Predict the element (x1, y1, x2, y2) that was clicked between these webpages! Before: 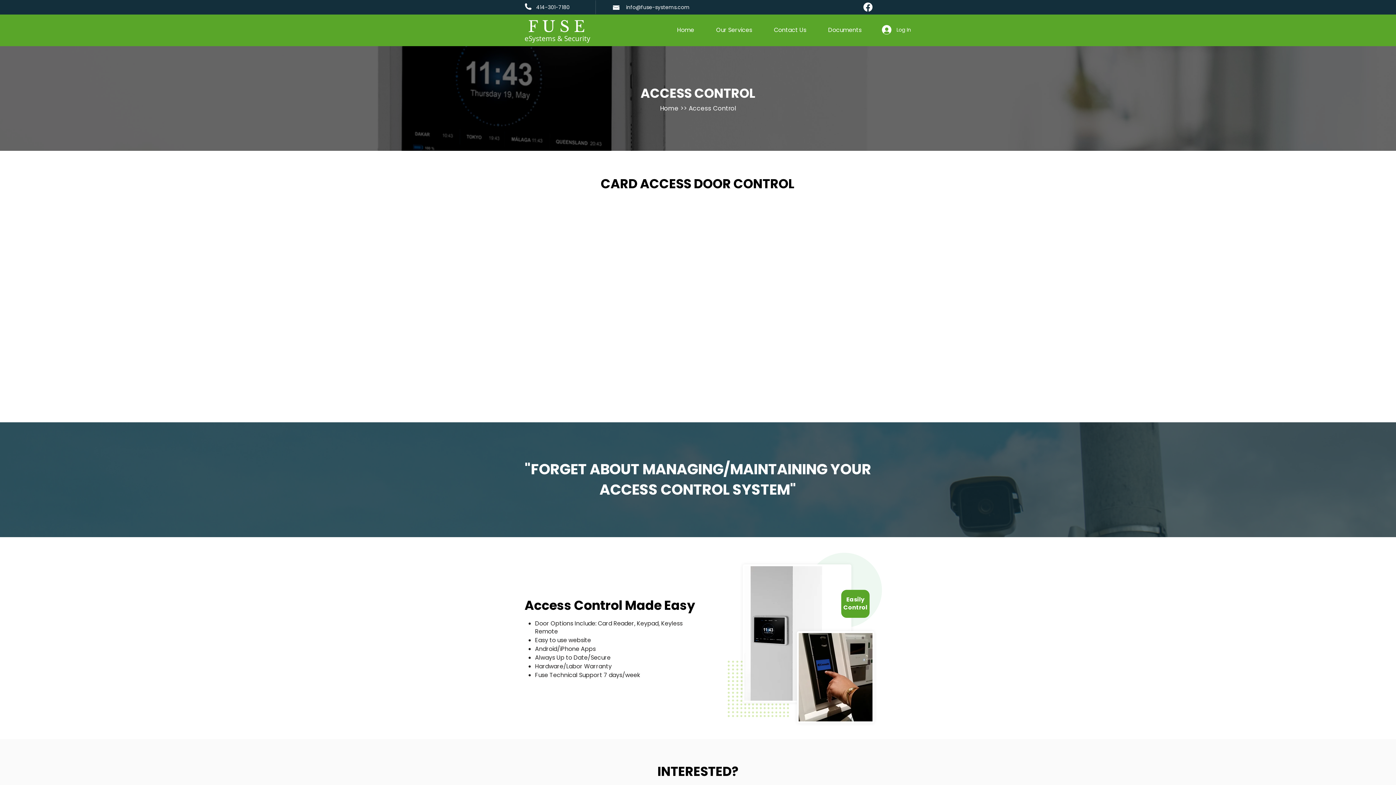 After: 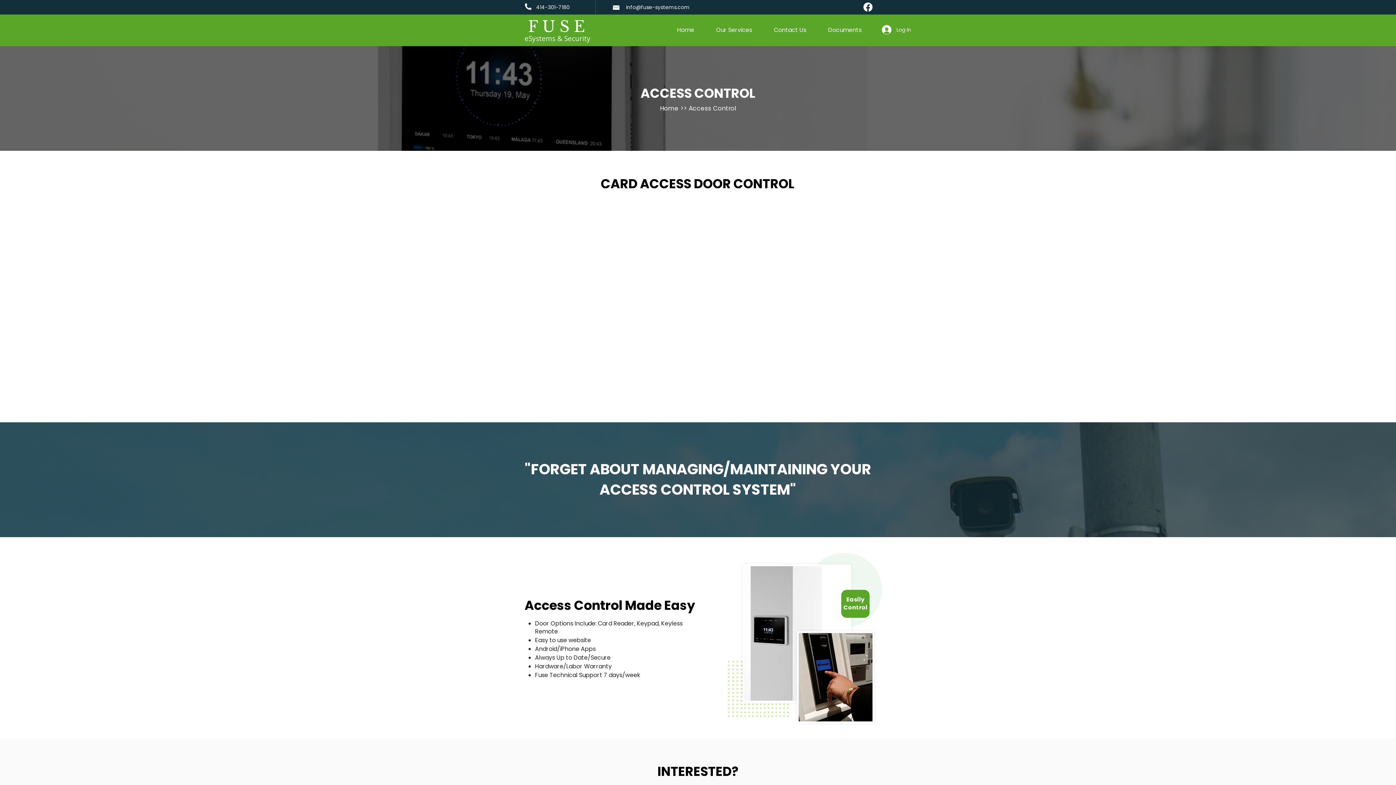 Action: bbox: (863, 2, 872, 11)